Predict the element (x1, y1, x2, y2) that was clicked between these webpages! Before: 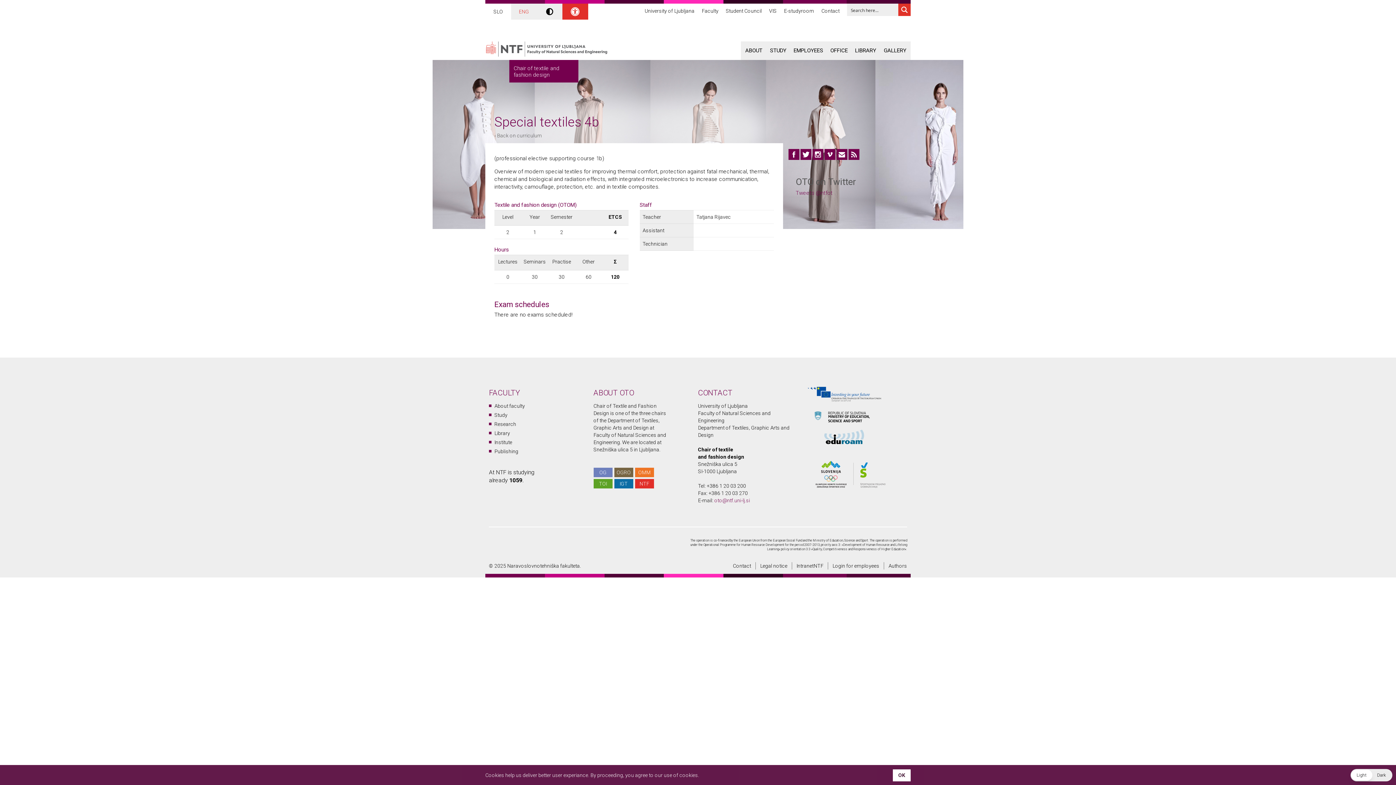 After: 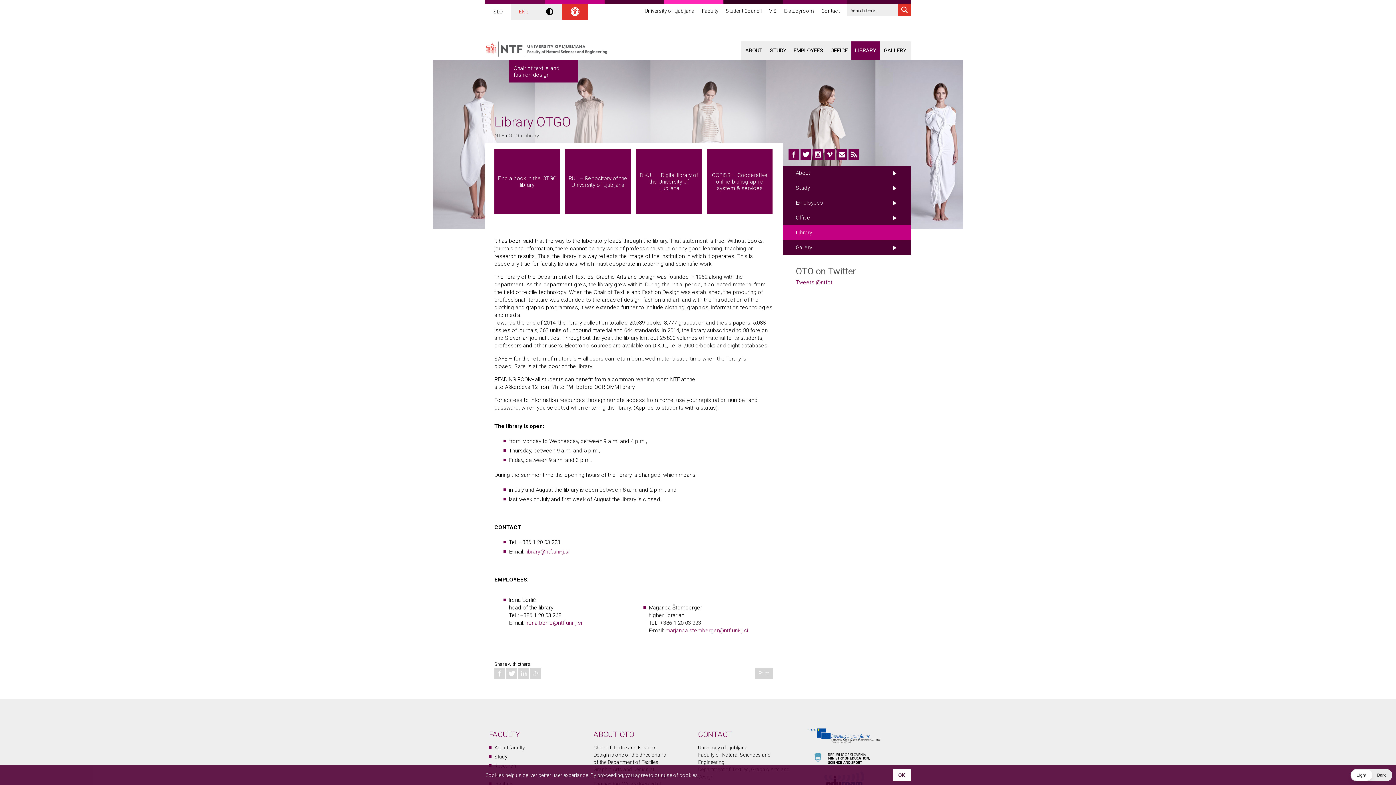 Action: label: LIBRARY bbox: (851, 41, 880, 60)